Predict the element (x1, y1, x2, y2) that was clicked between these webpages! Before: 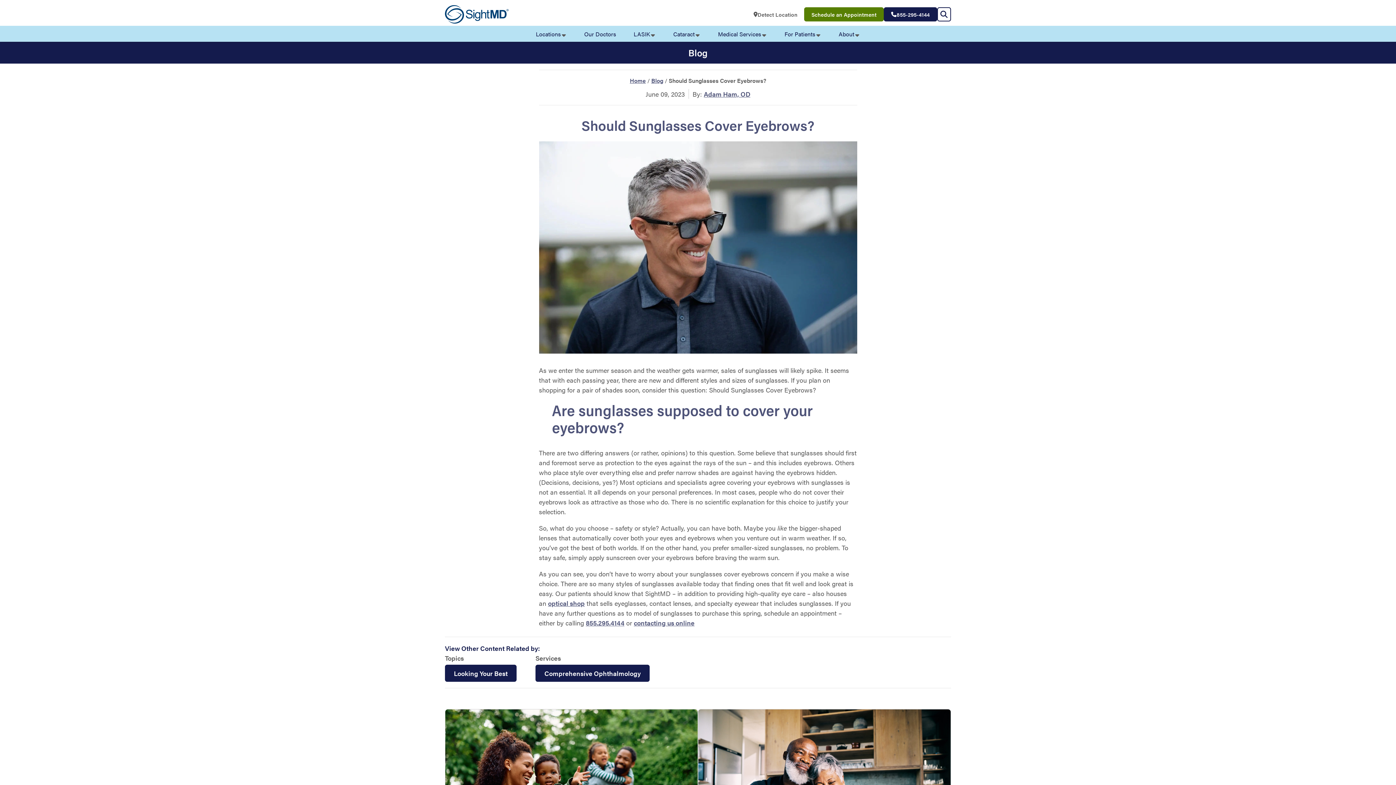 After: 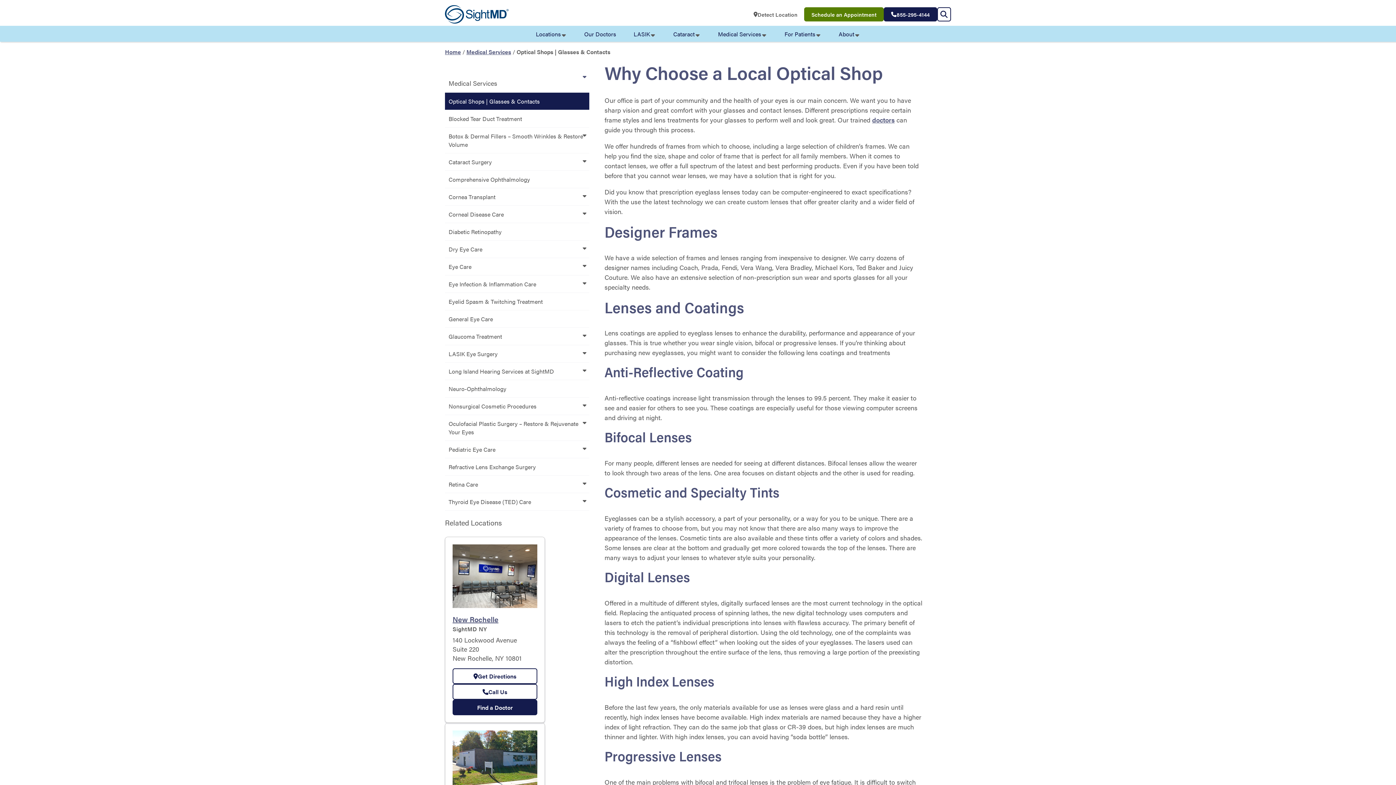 Action: label: optical shop bbox: (548, 599, 584, 608)